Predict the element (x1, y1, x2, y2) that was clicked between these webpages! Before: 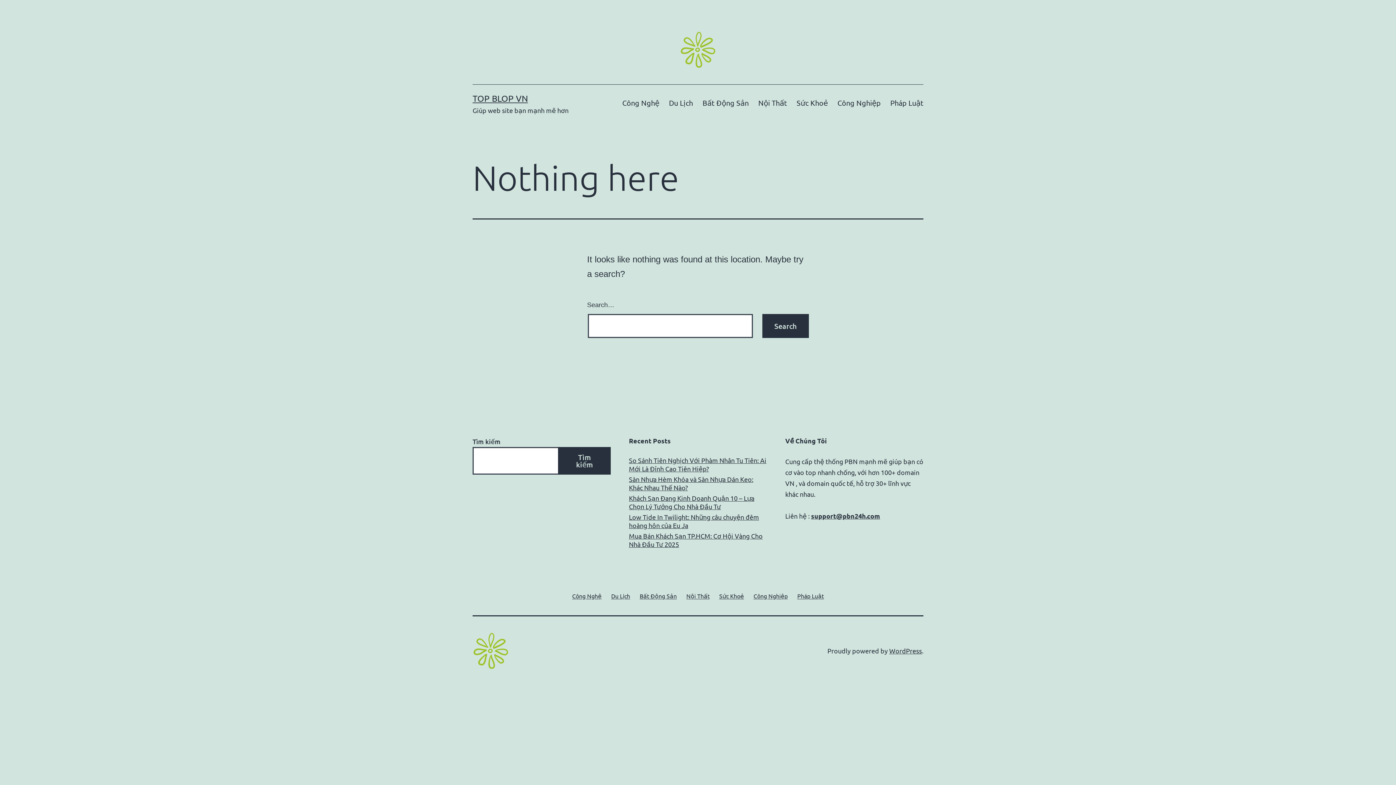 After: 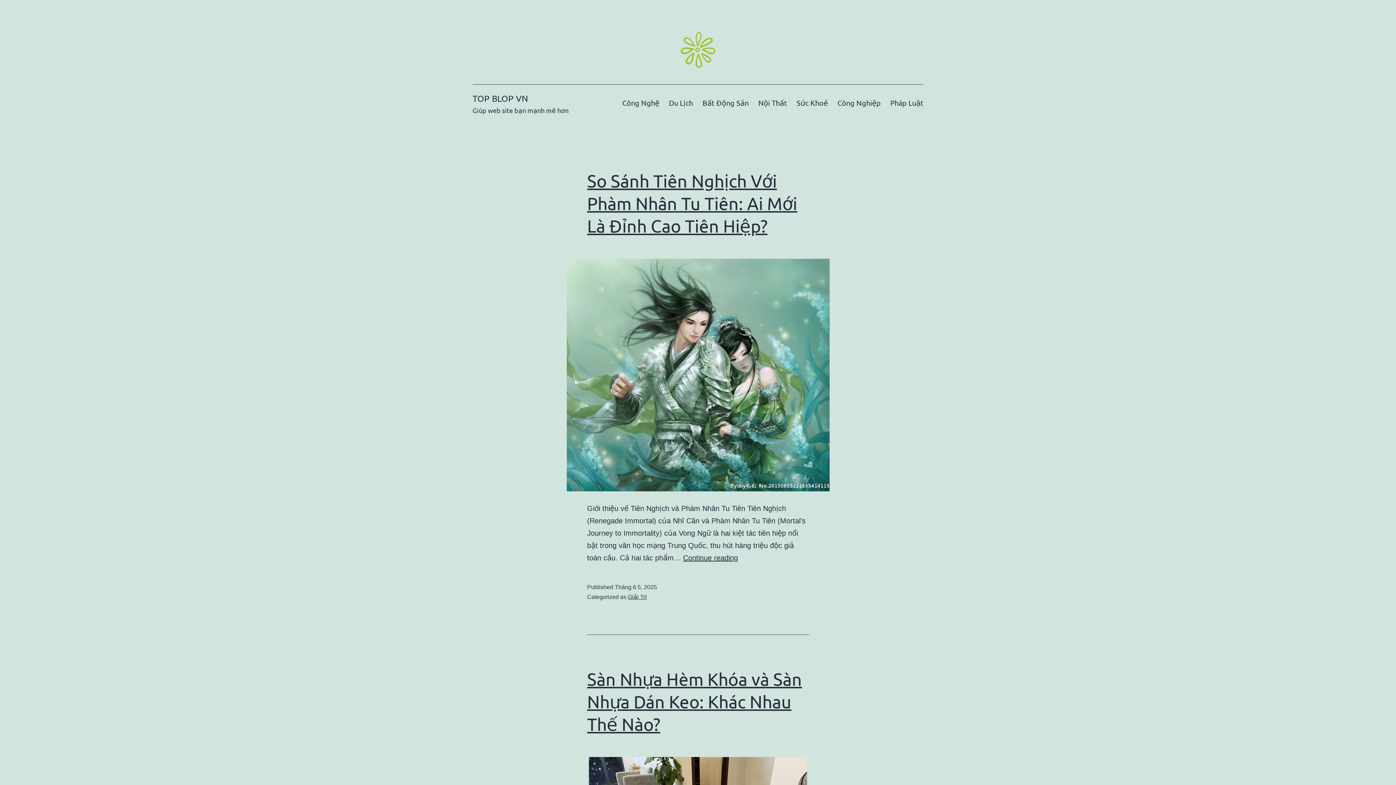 Action: label: TOP BLOP VN bbox: (472, 93, 528, 103)